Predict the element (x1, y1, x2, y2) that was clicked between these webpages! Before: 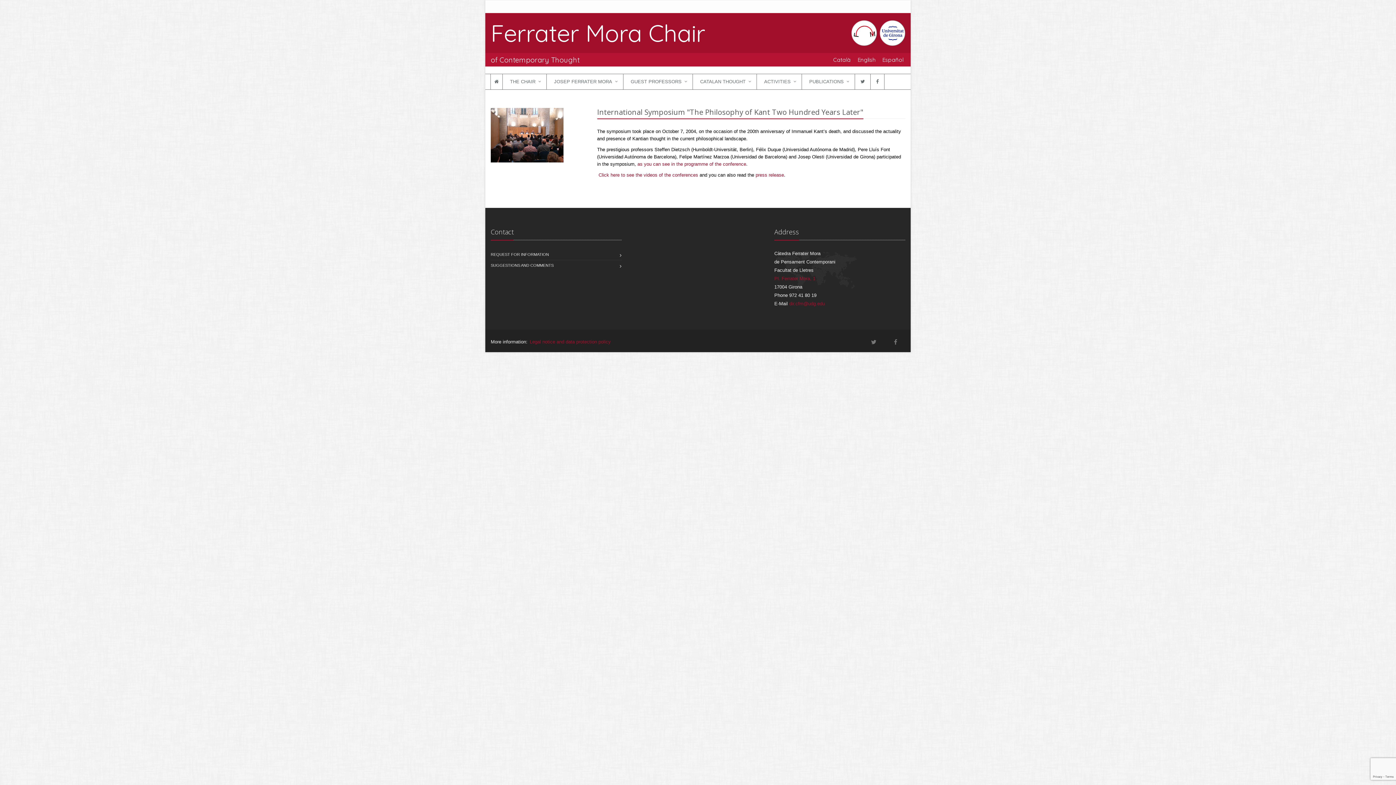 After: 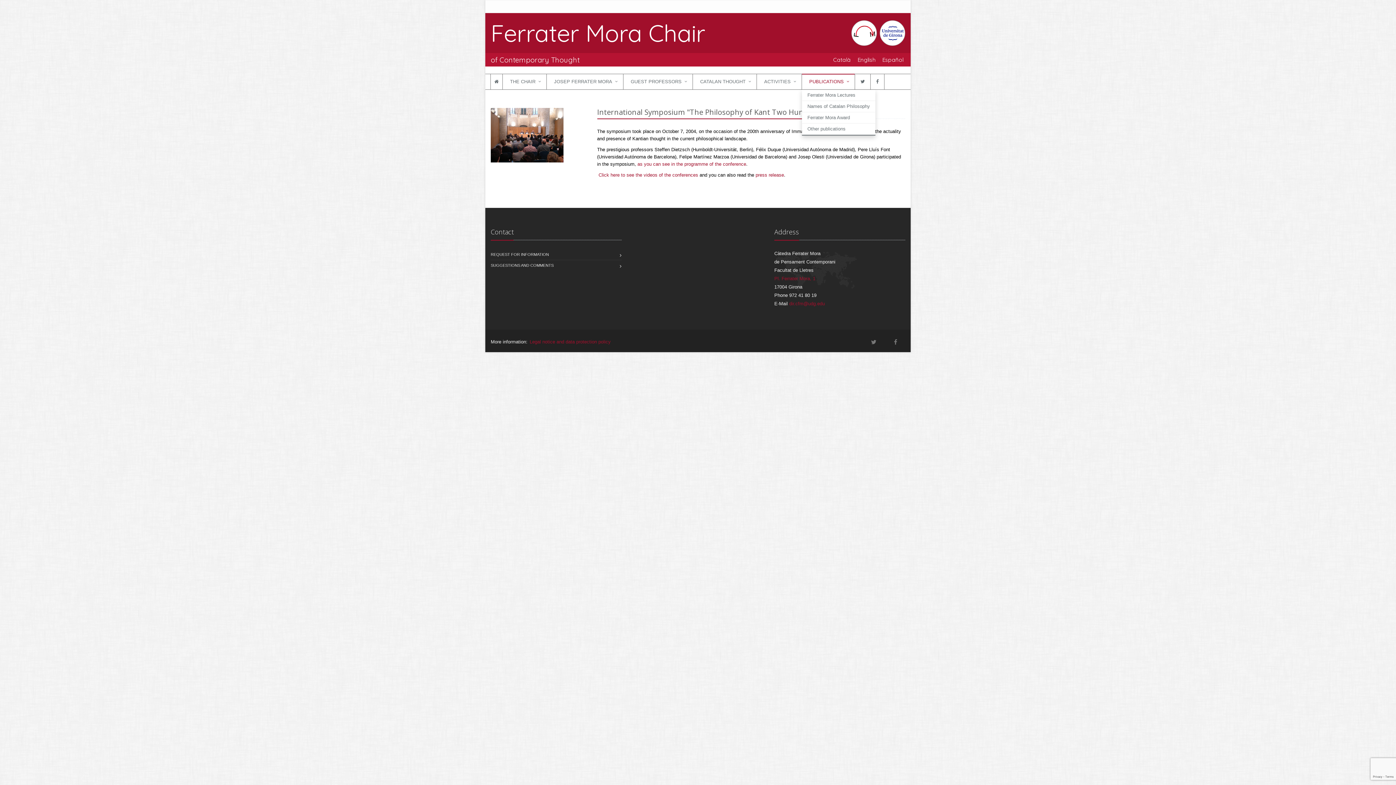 Action: bbox: (802, 73, 854, 89) label: PUBLICATIONS